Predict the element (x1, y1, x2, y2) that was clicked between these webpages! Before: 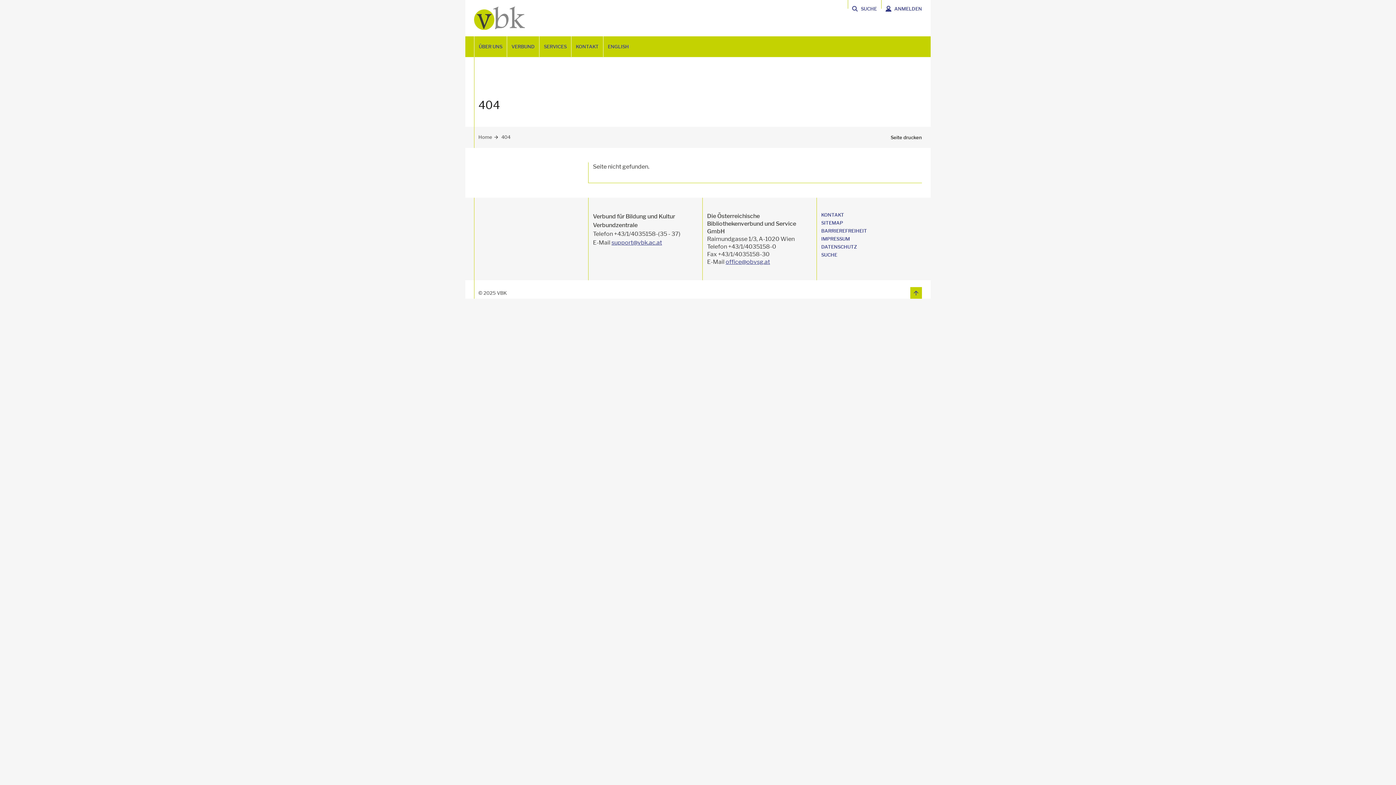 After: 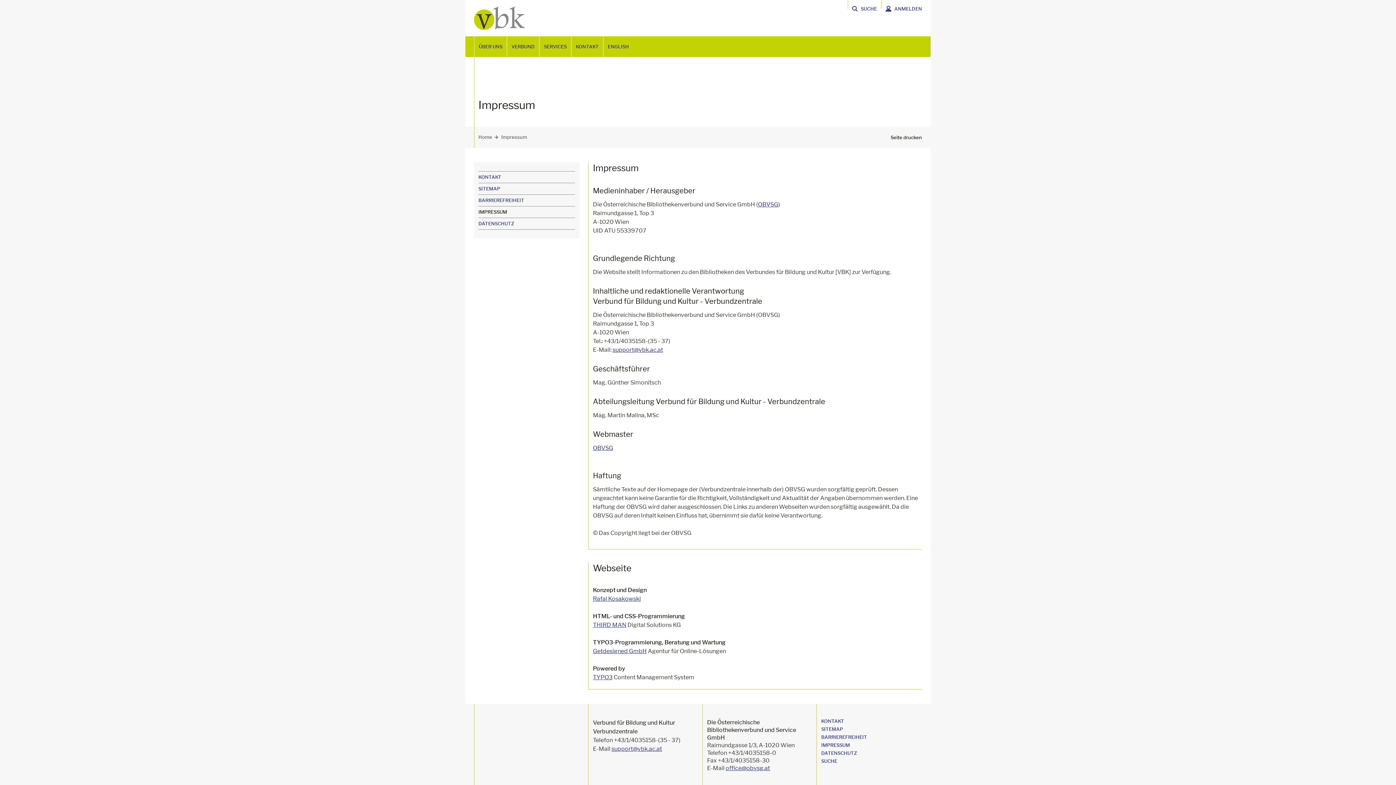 Action: bbox: (821, 235, 850, 241) label: IMPRESSUM